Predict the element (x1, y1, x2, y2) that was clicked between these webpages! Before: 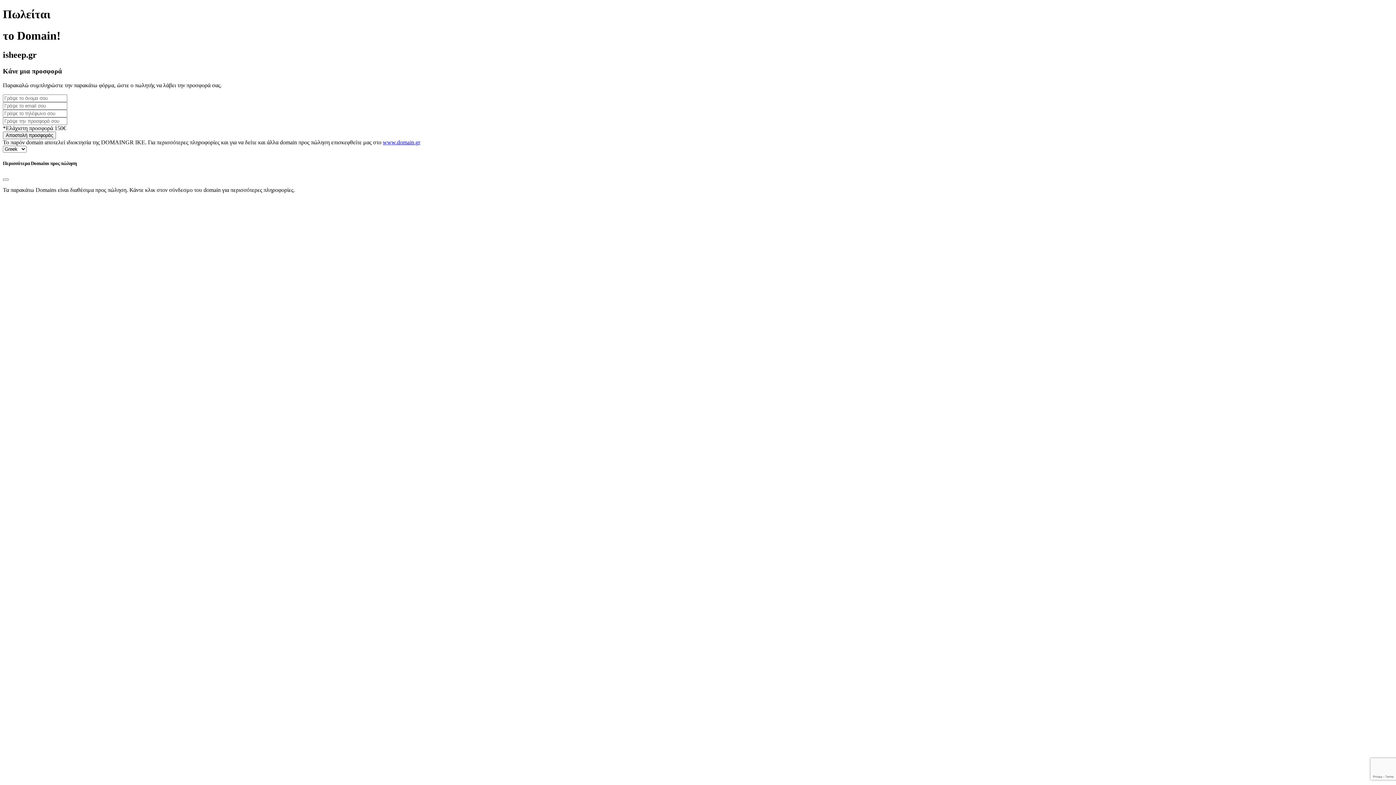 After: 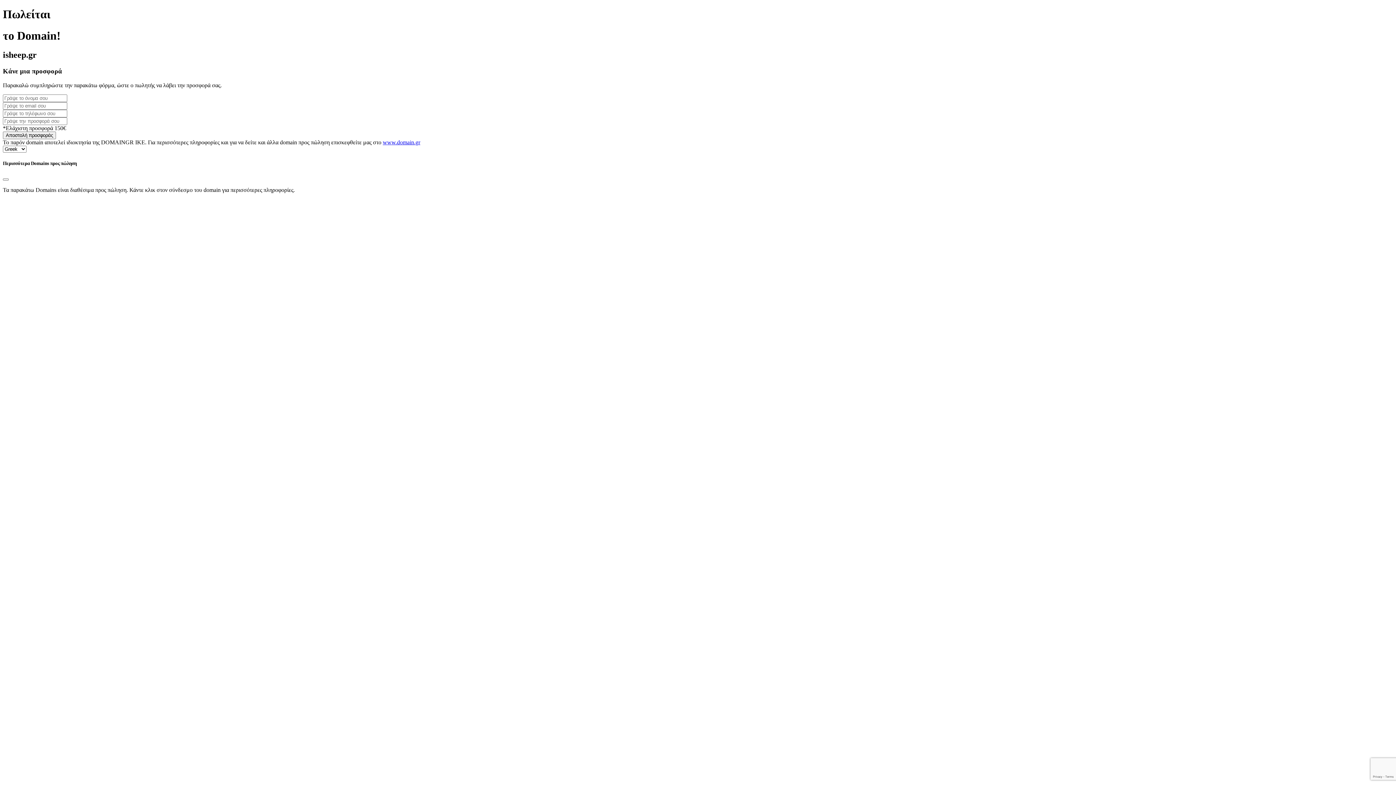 Action: bbox: (382, 139, 420, 145) label: www.domain.gr